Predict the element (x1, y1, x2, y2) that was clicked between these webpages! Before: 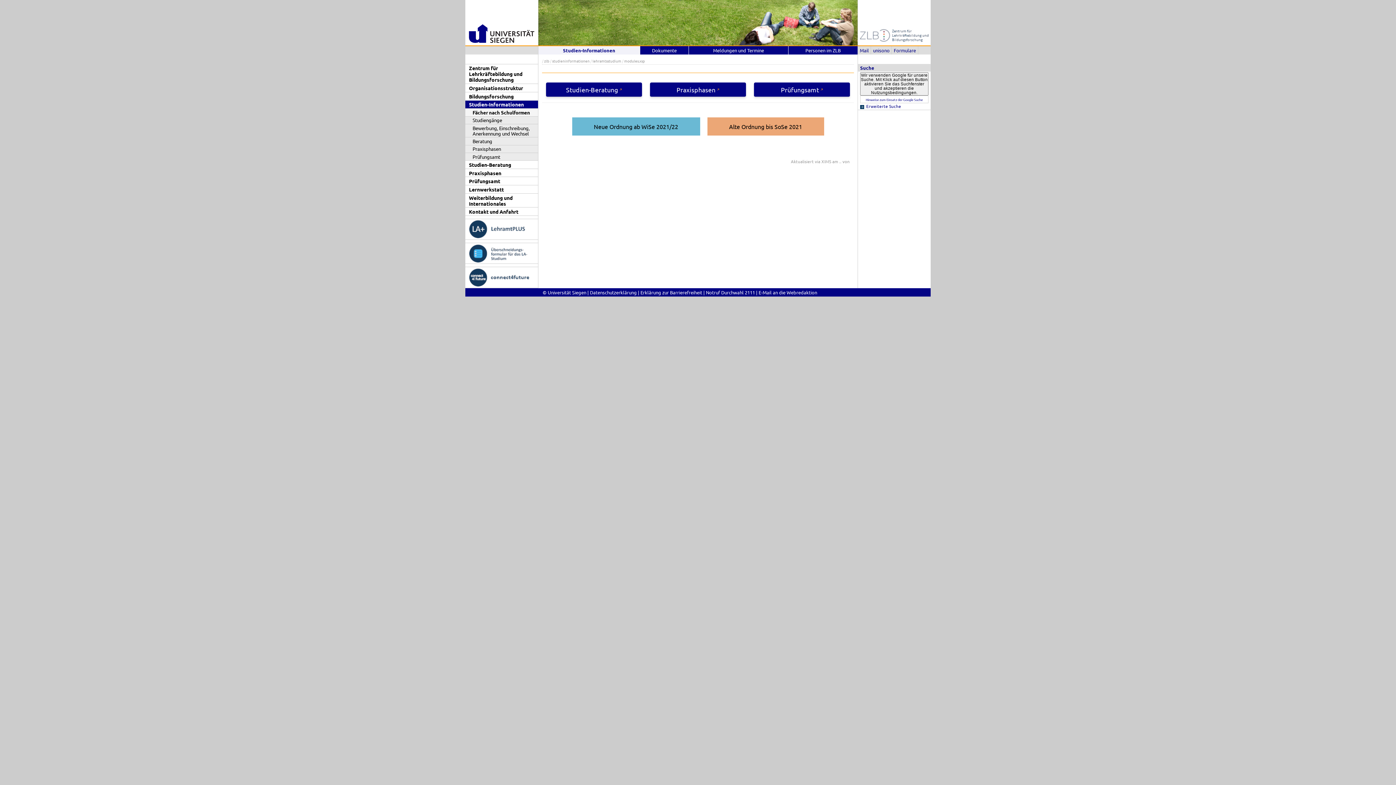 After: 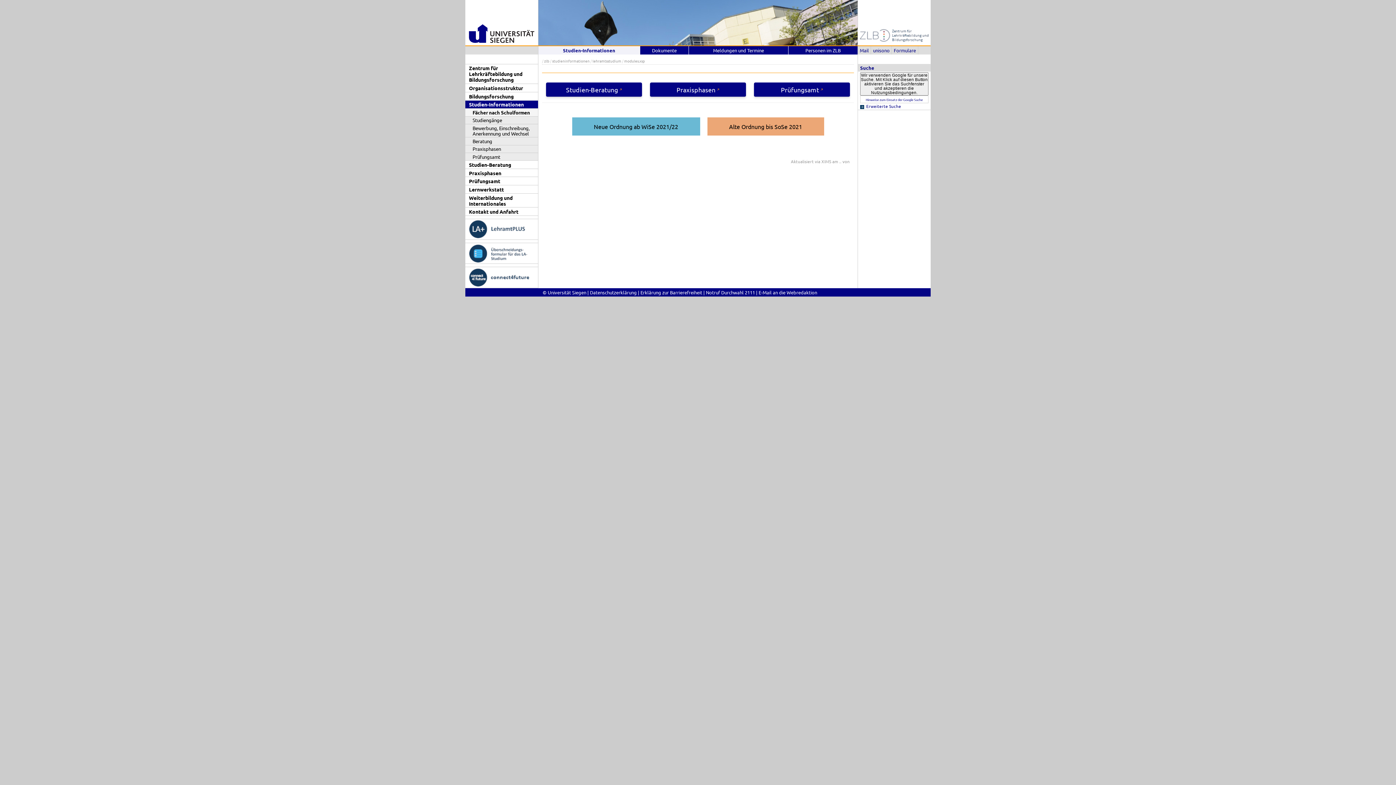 Action: bbox: (465, 240, 538, 242)